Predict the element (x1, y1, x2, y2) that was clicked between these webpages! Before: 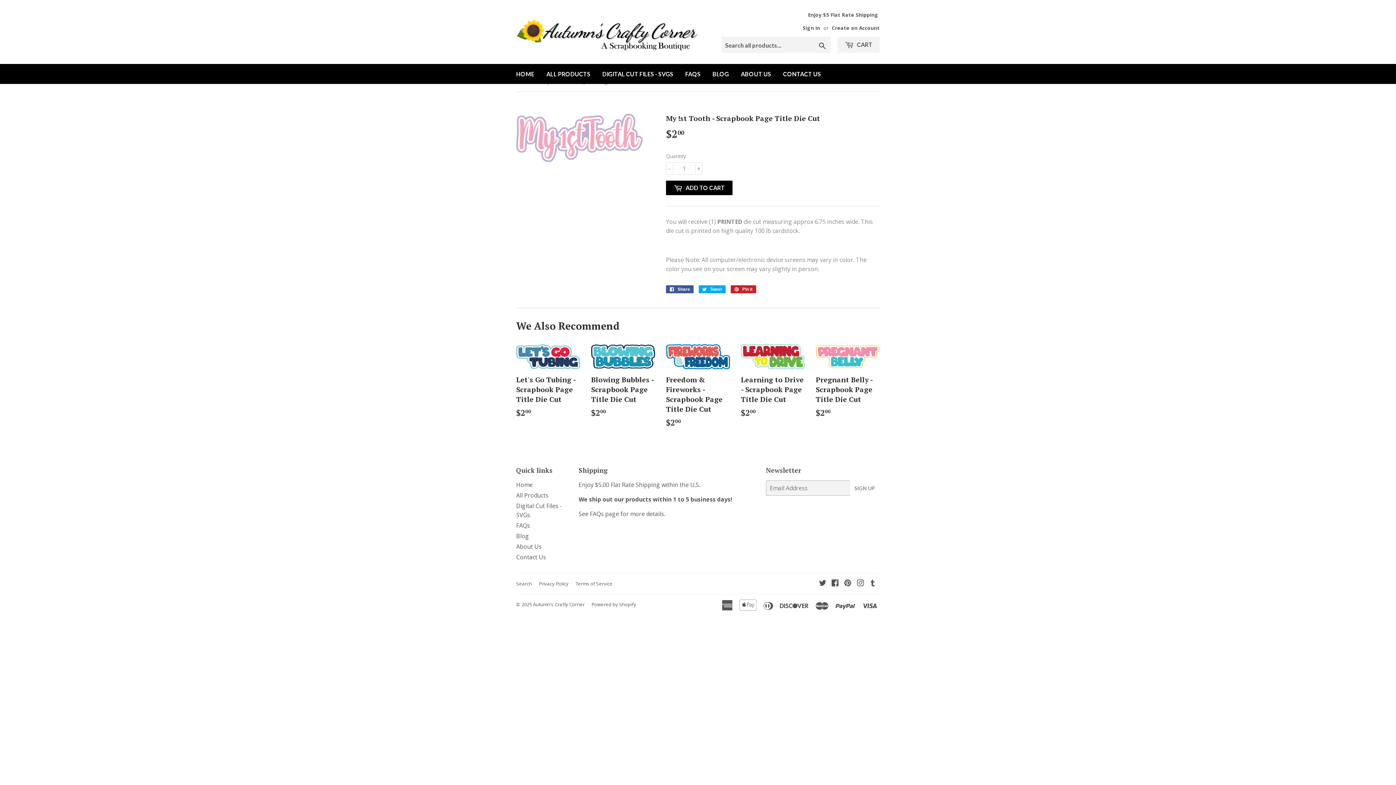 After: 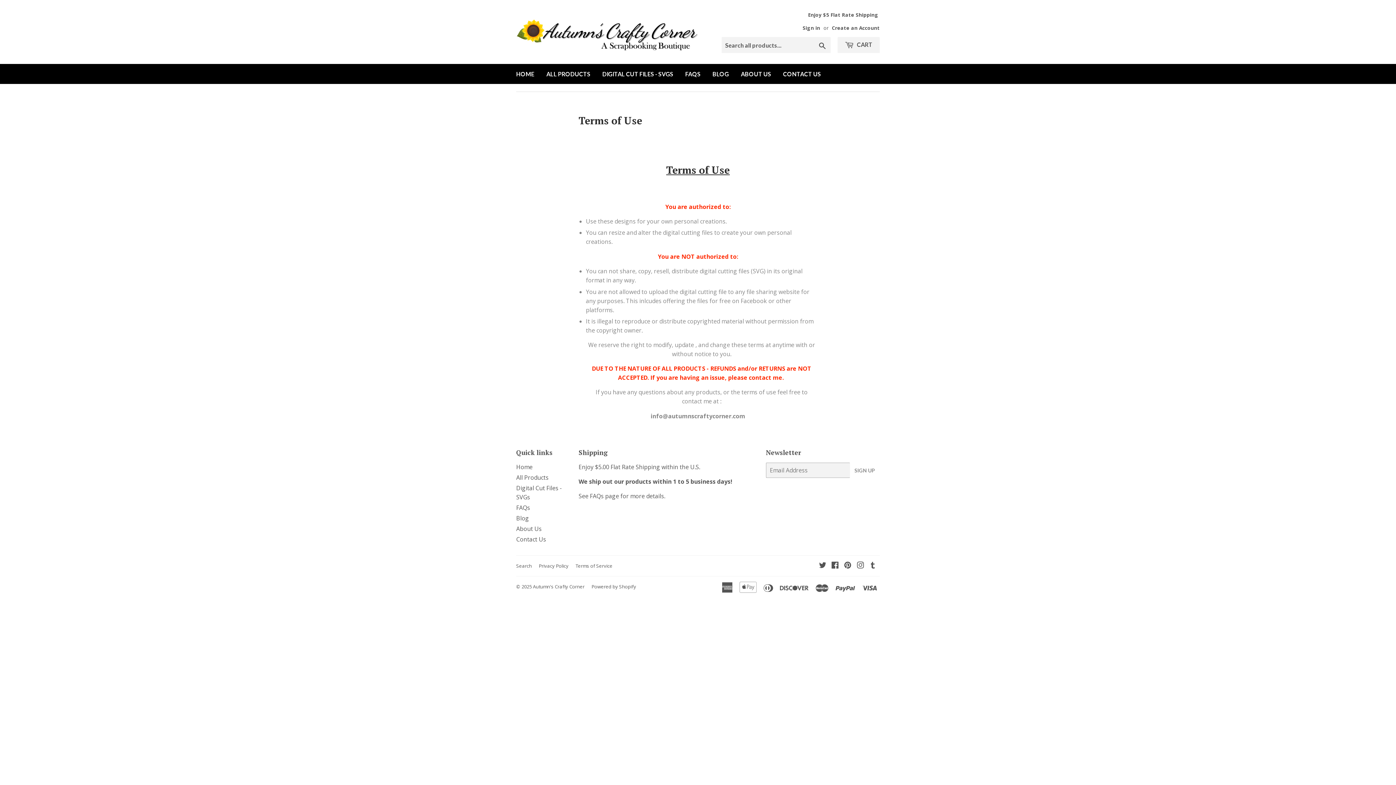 Action: bbox: (597, 64, 678, 84) label: DIGITAL CUT FILES - SVGS